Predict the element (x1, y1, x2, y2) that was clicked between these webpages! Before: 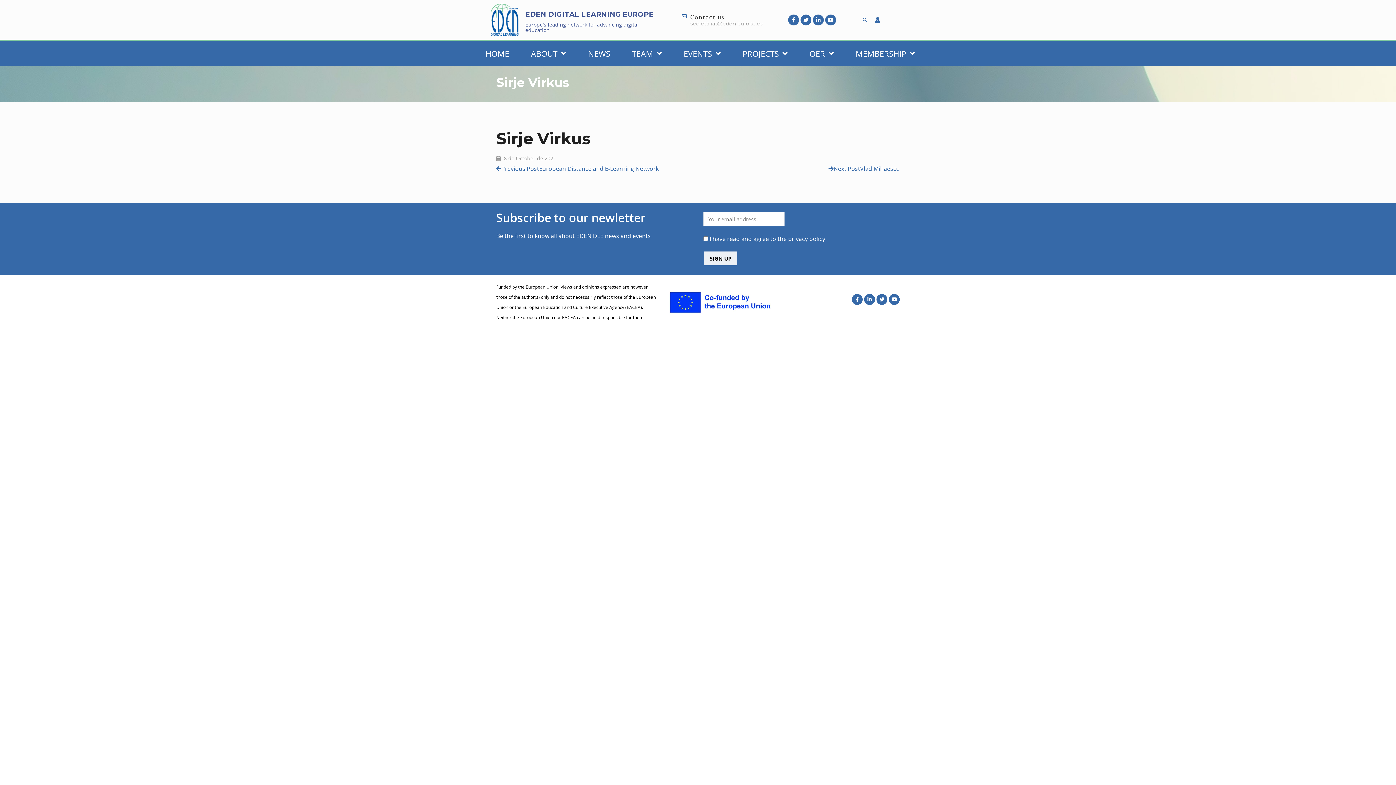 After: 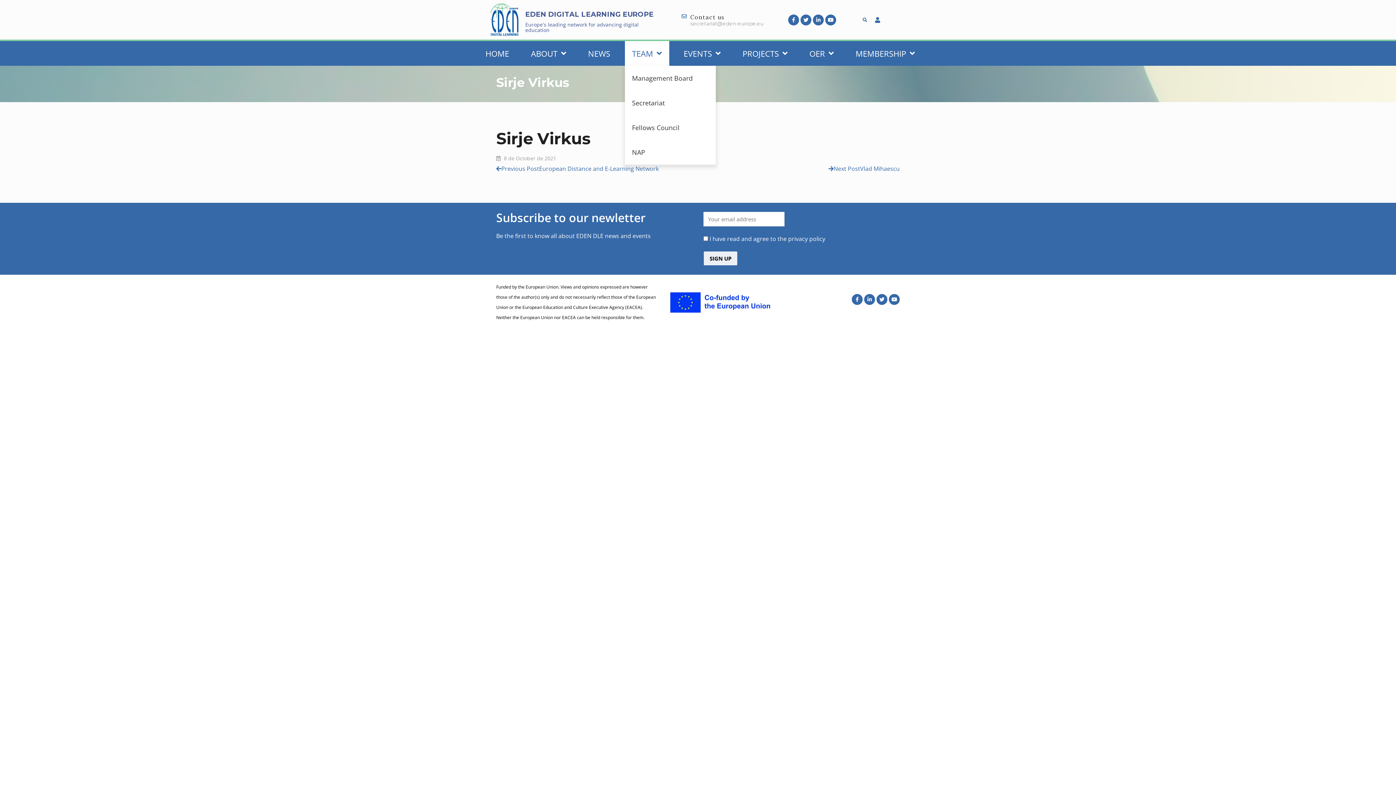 Action: bbox: (624, 41, 669, 65) label: TEAM